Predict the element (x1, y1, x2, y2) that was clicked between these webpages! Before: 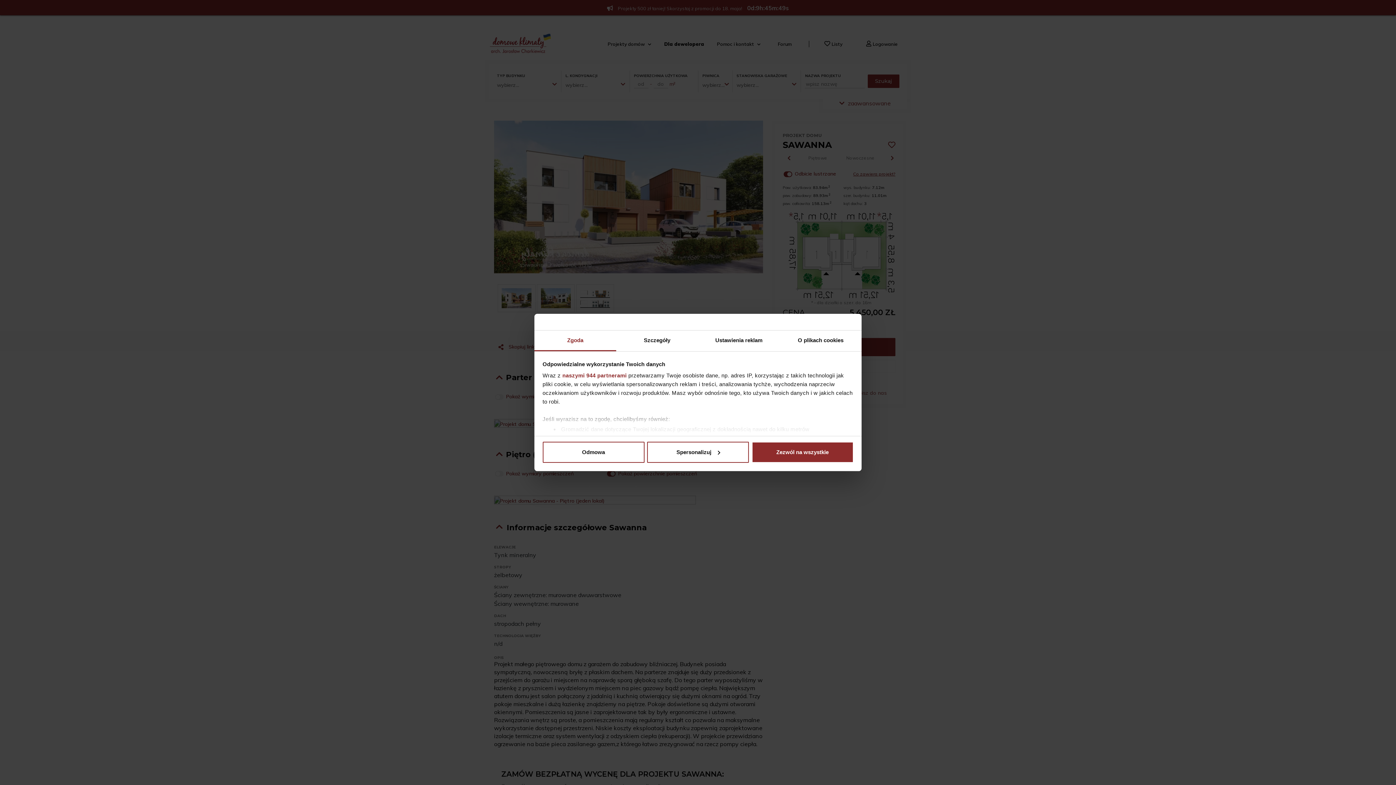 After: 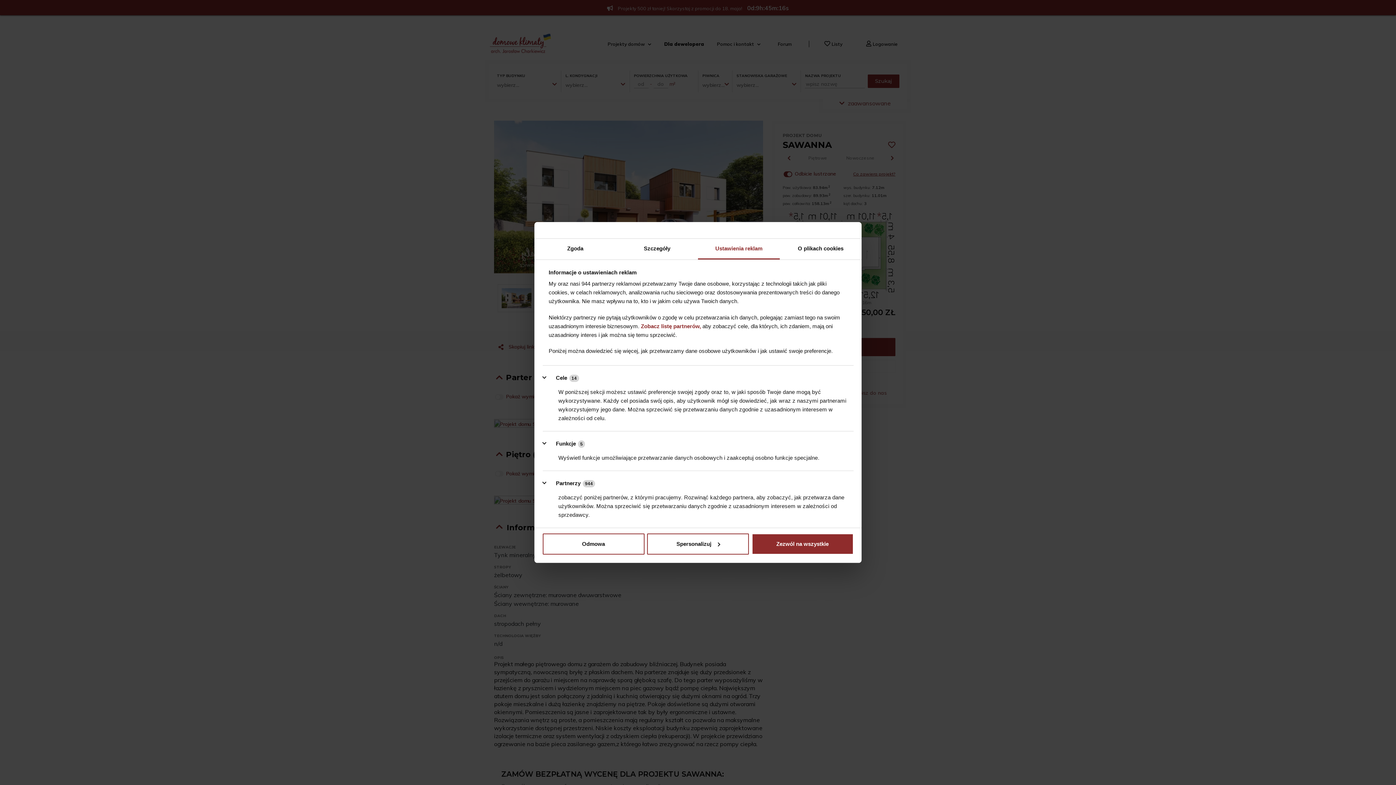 Action: bbox: (698, 330, 780, 351) label: Ustawienia reklam